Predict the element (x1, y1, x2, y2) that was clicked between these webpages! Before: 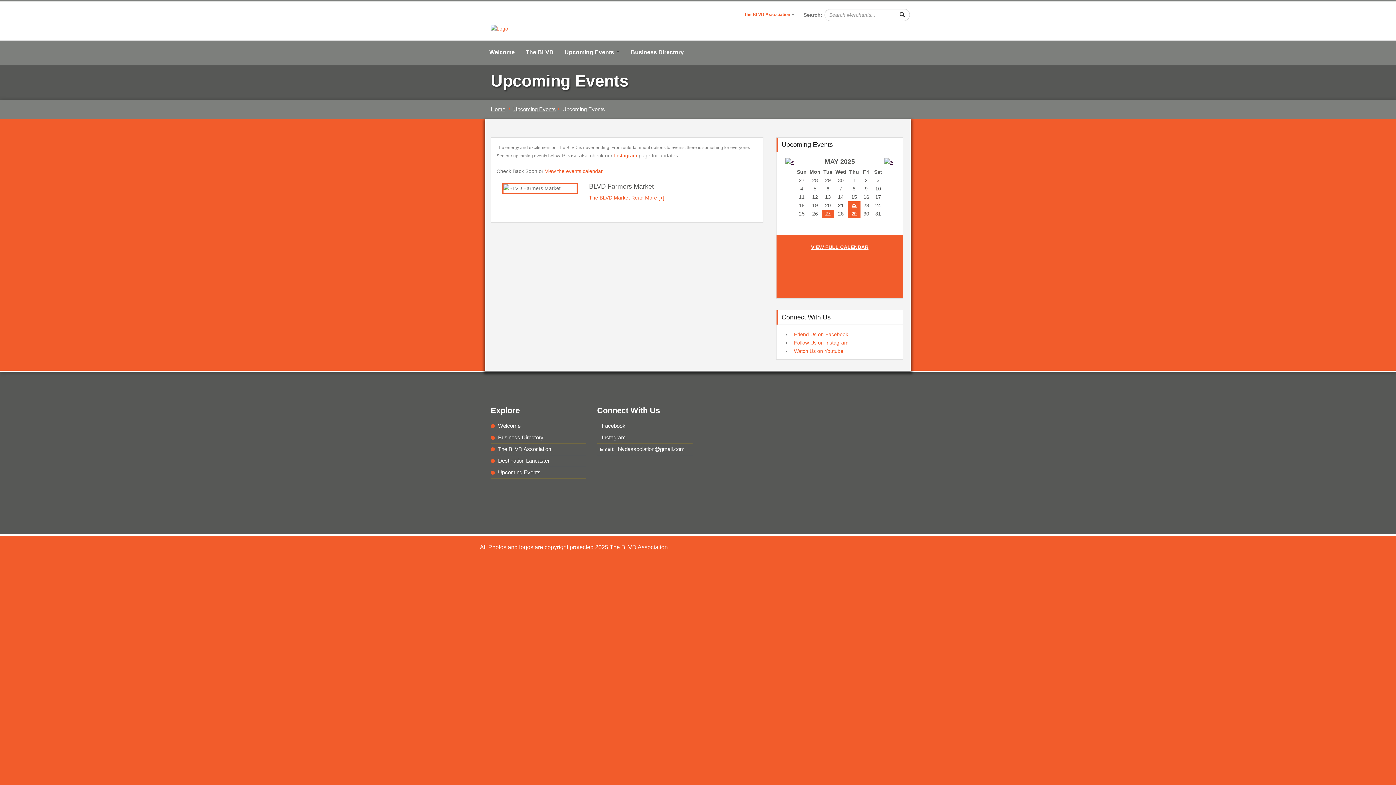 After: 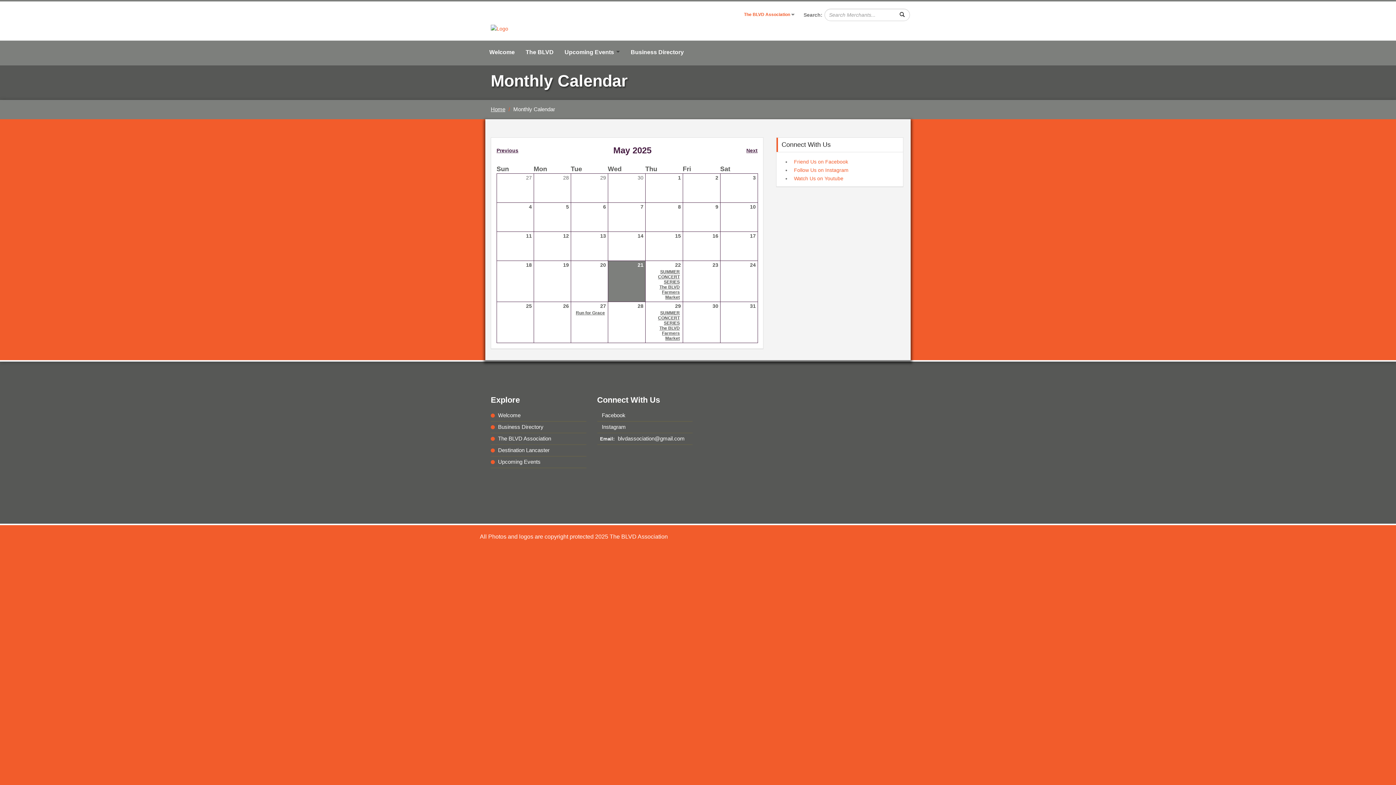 Action: bbox: (811, 244, 868, 250) label: VIEW FULL CALENDAR